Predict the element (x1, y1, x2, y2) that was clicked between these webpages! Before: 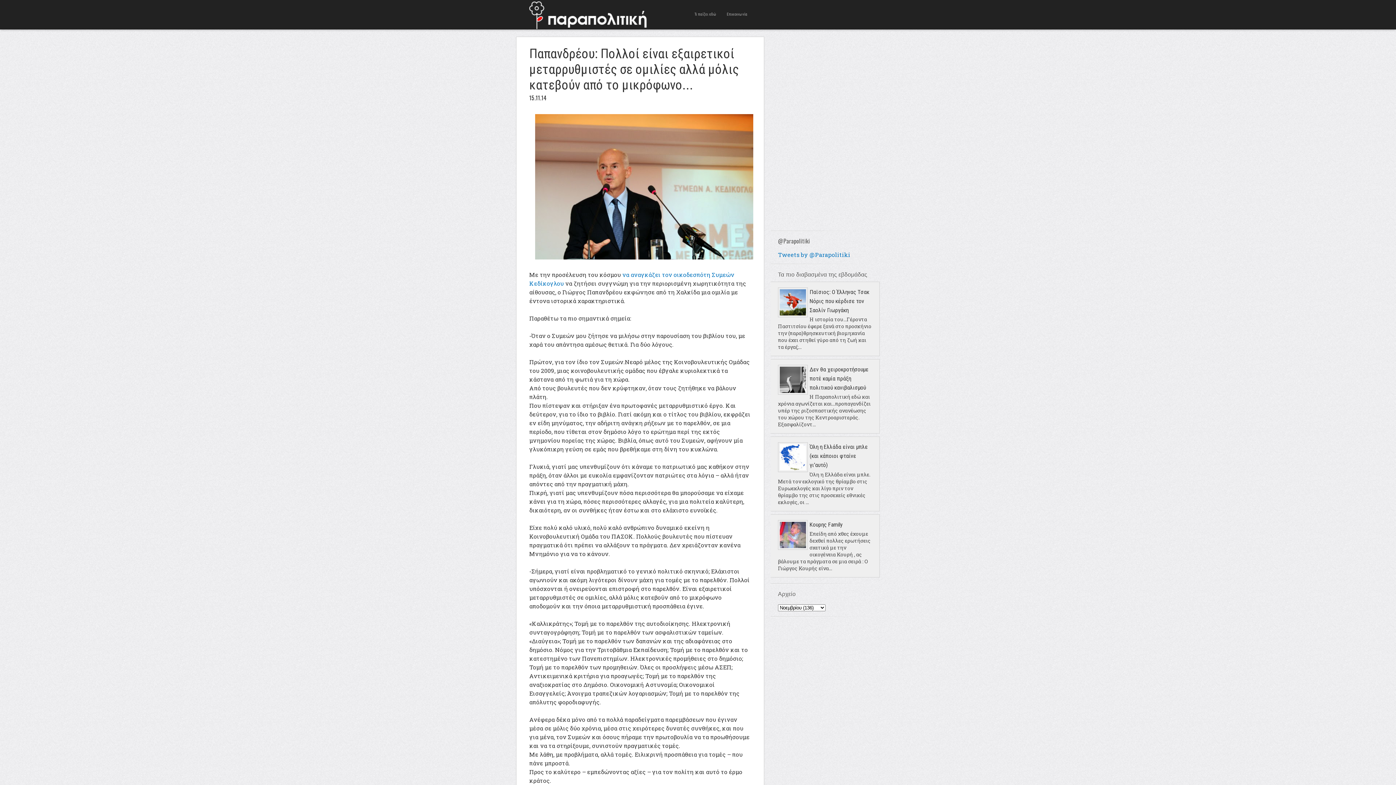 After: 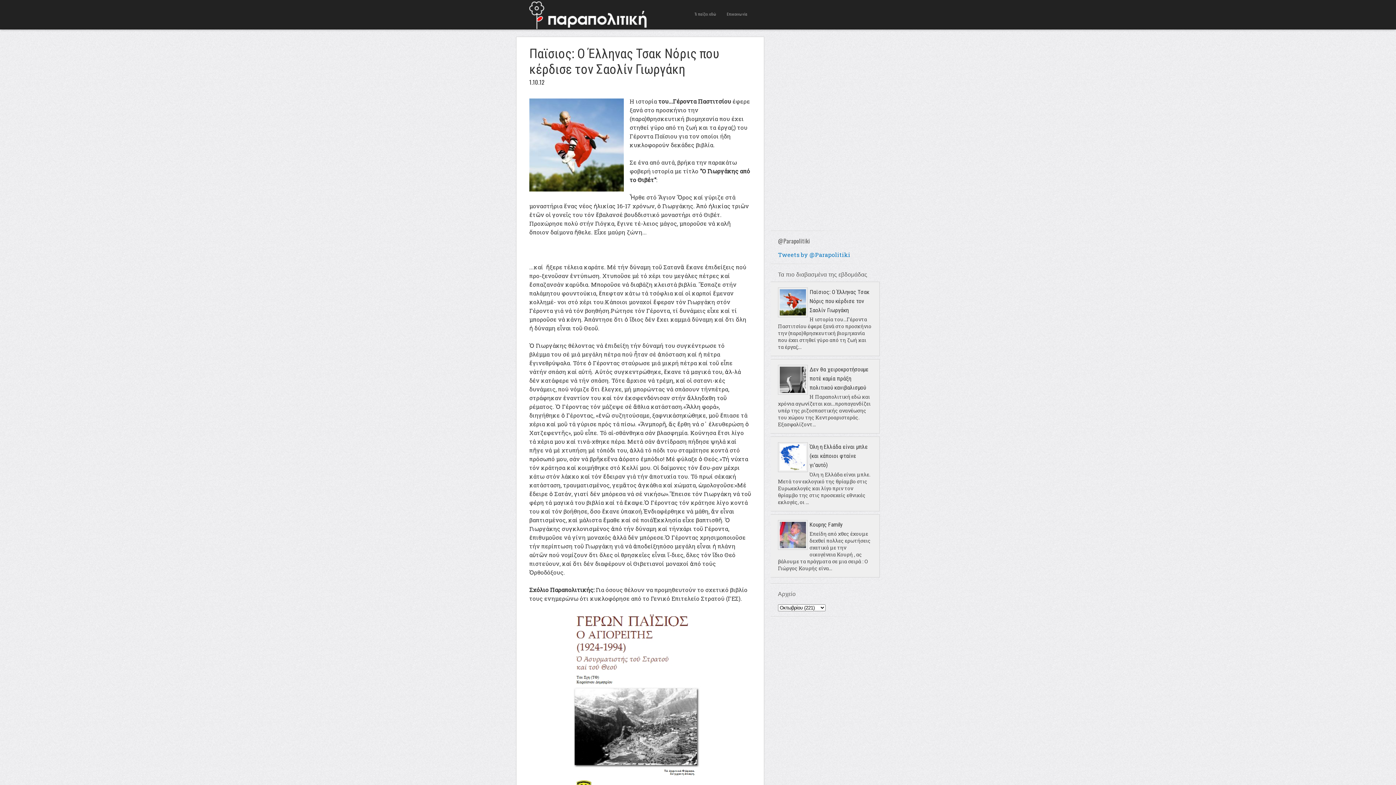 Action: label: Παϊσιος: Ο Έλληνας Τσακ Νόρις που κέρδισε τον Σαολίν Γιωργάκη bbox: (809, 288, 869, 313)